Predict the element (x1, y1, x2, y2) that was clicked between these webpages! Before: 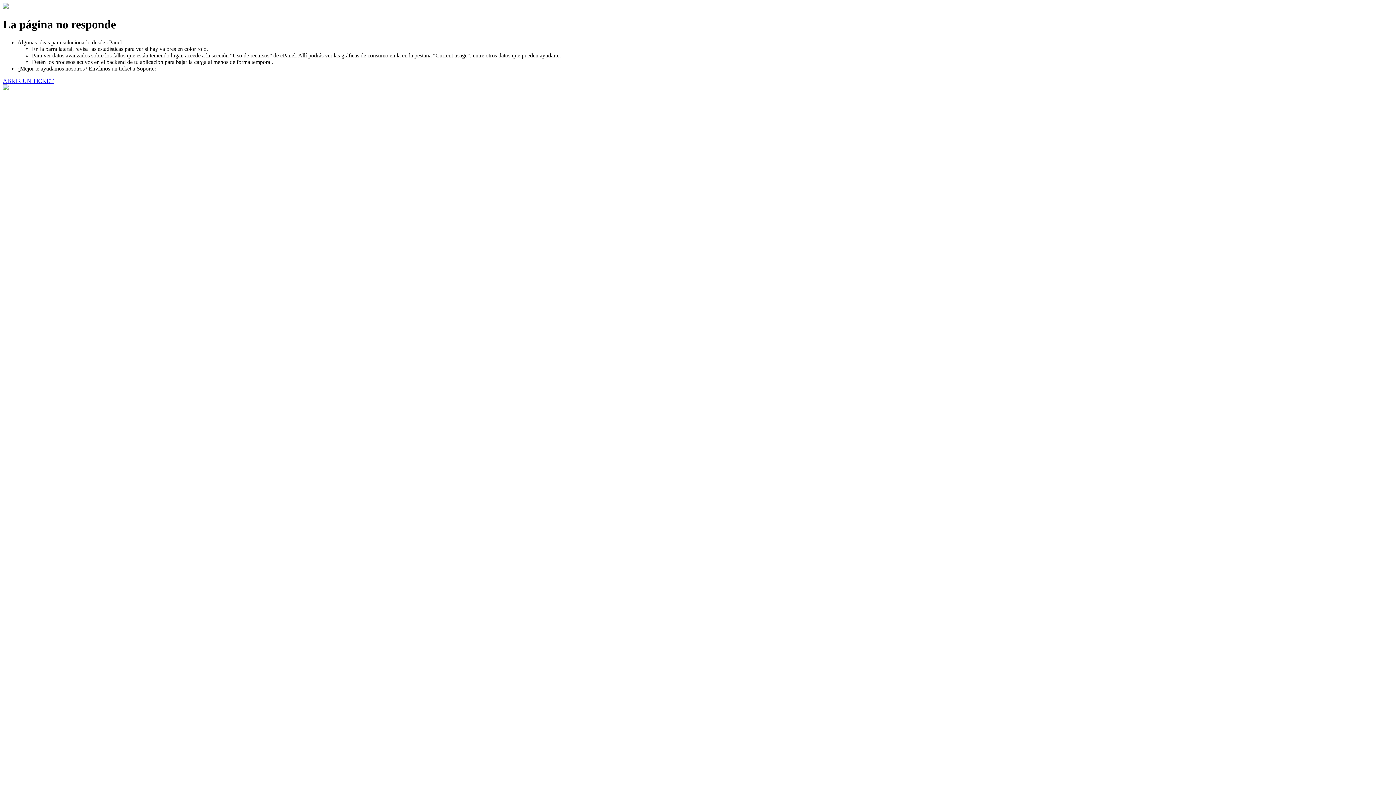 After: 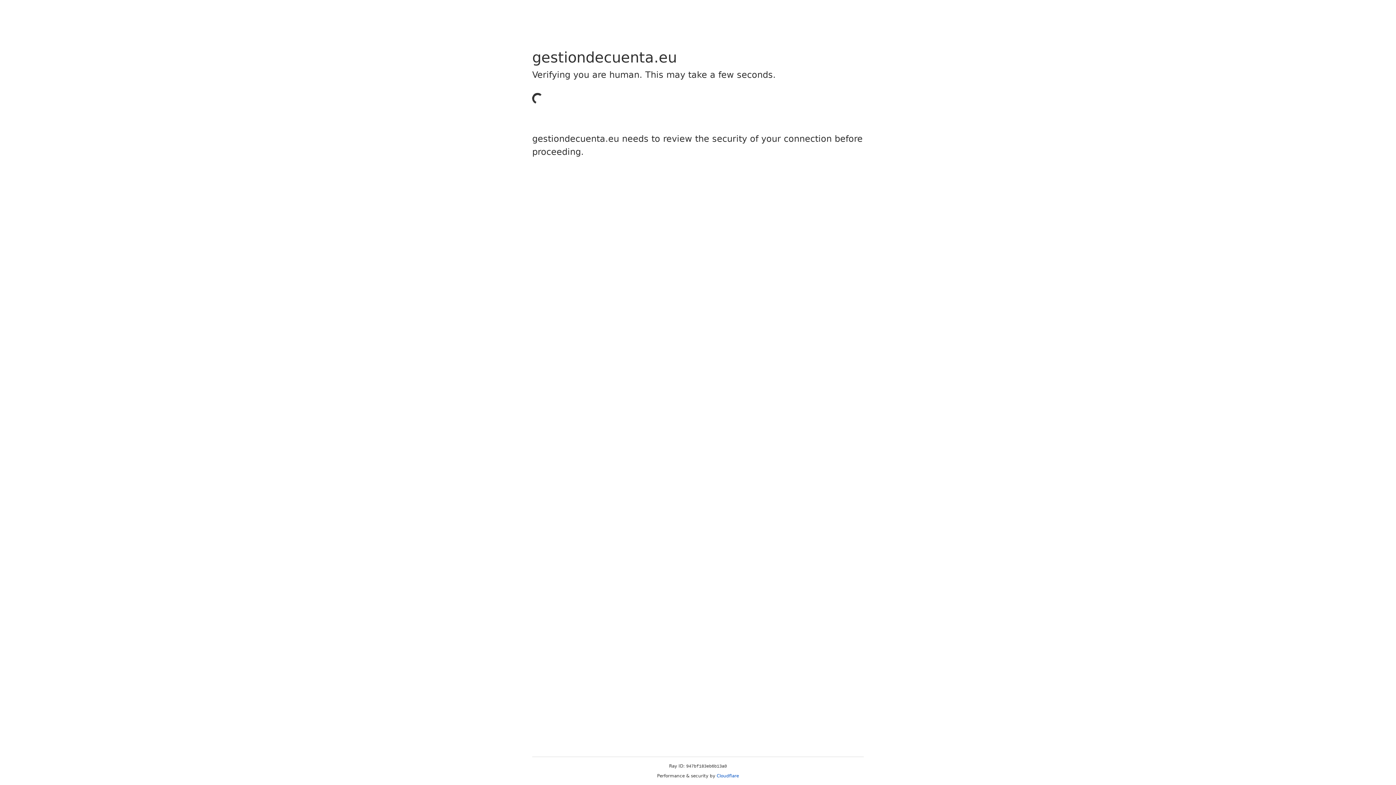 Action: label: ABRIR UN TICKET bbox: (2, 77, 53, 83)